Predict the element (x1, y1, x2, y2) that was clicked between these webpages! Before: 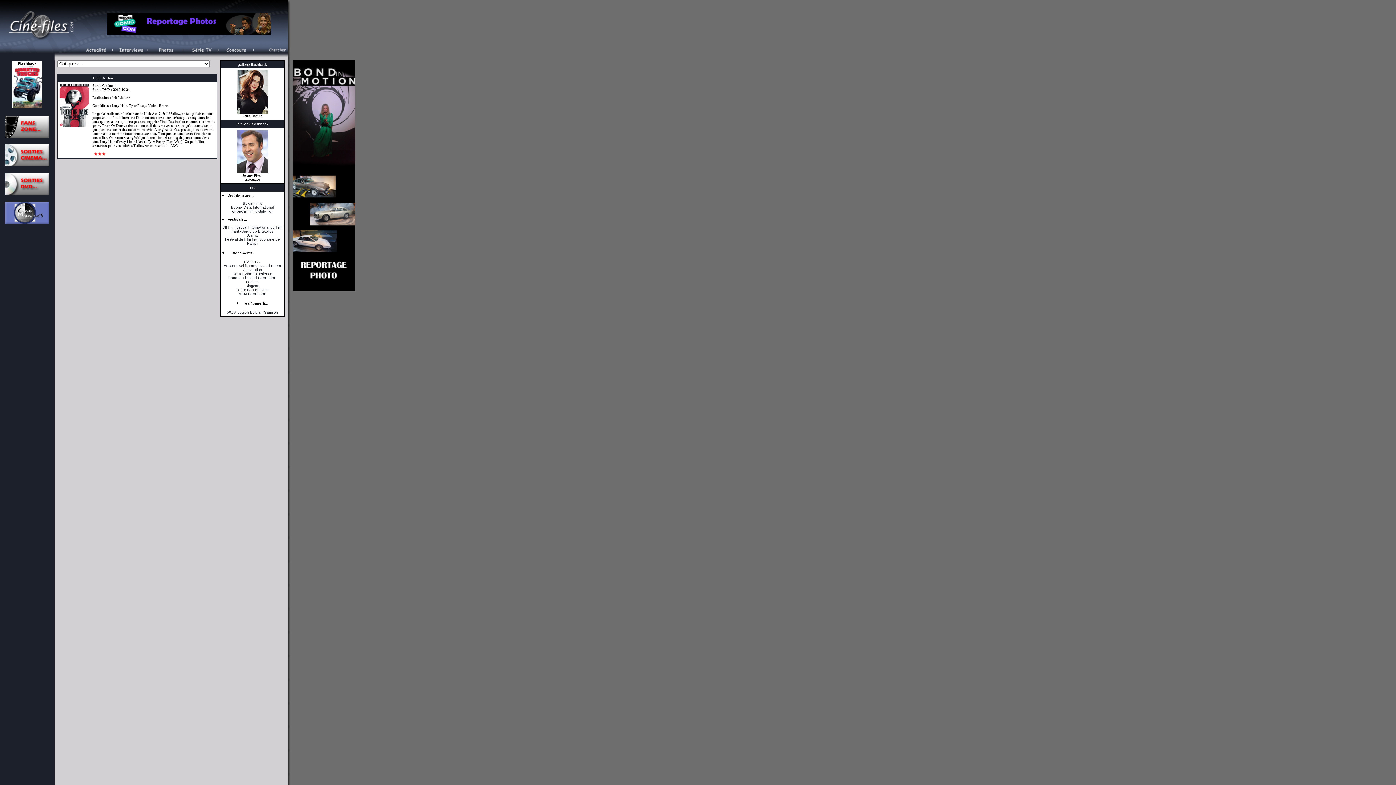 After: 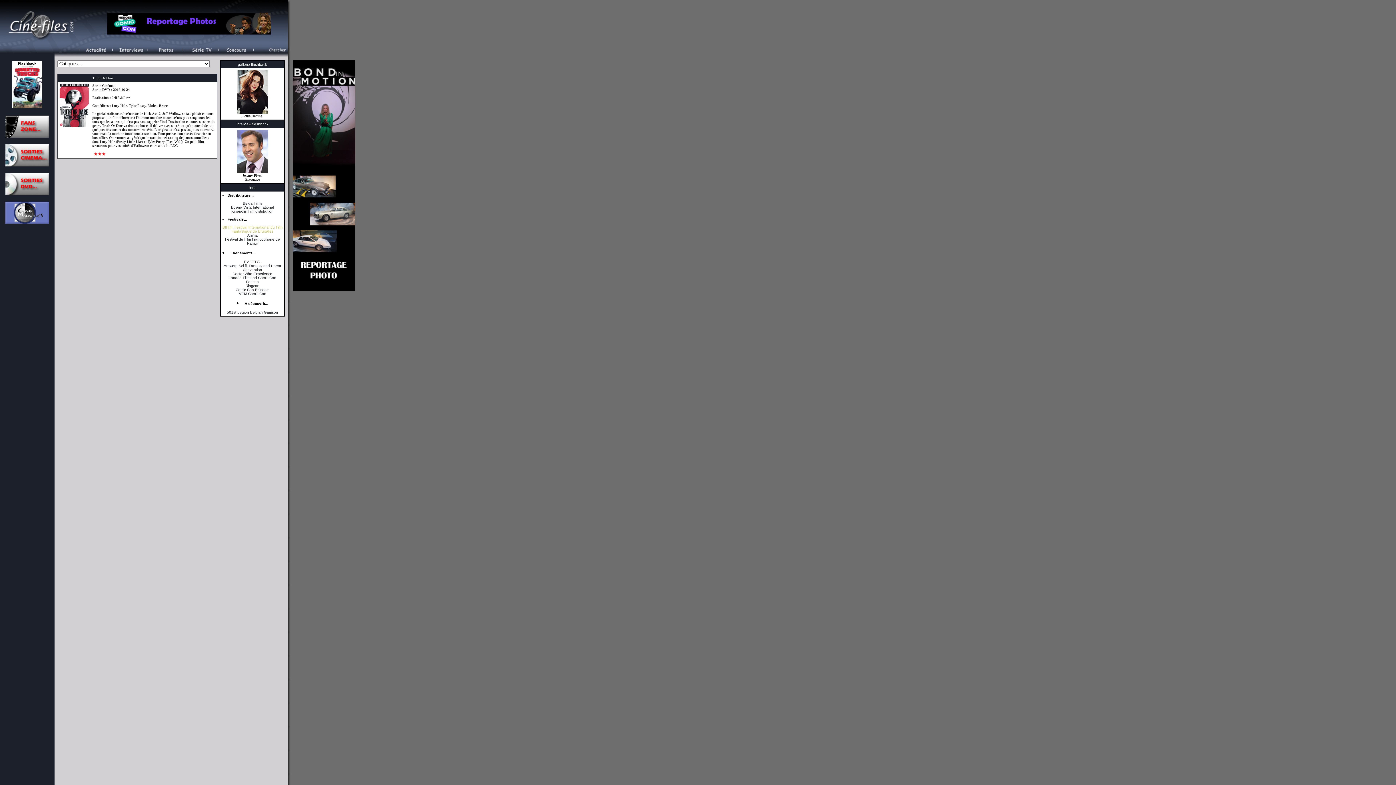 Action: bbox: (222, 225, 282, 233) label: BIFFF, Festival International du Film Fantastique de Bruxelles